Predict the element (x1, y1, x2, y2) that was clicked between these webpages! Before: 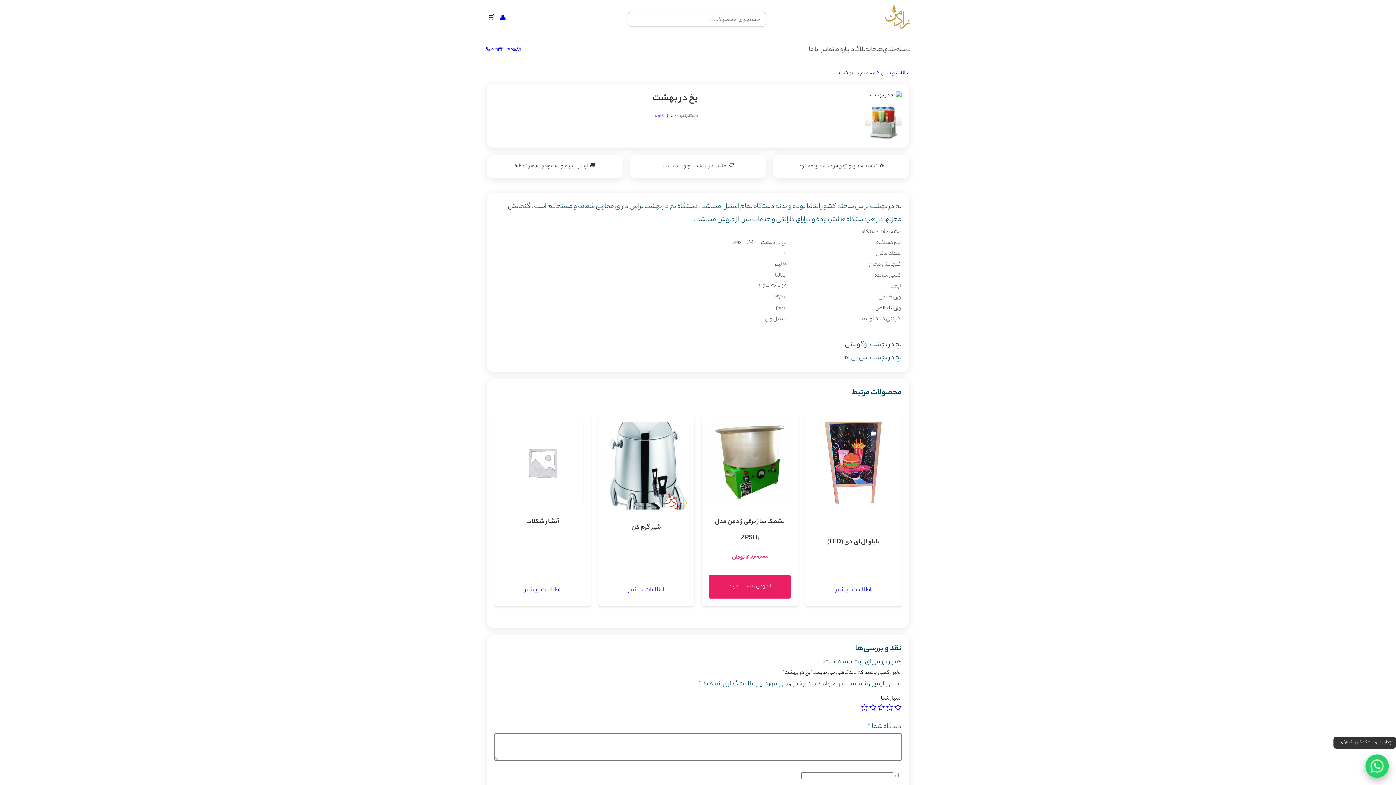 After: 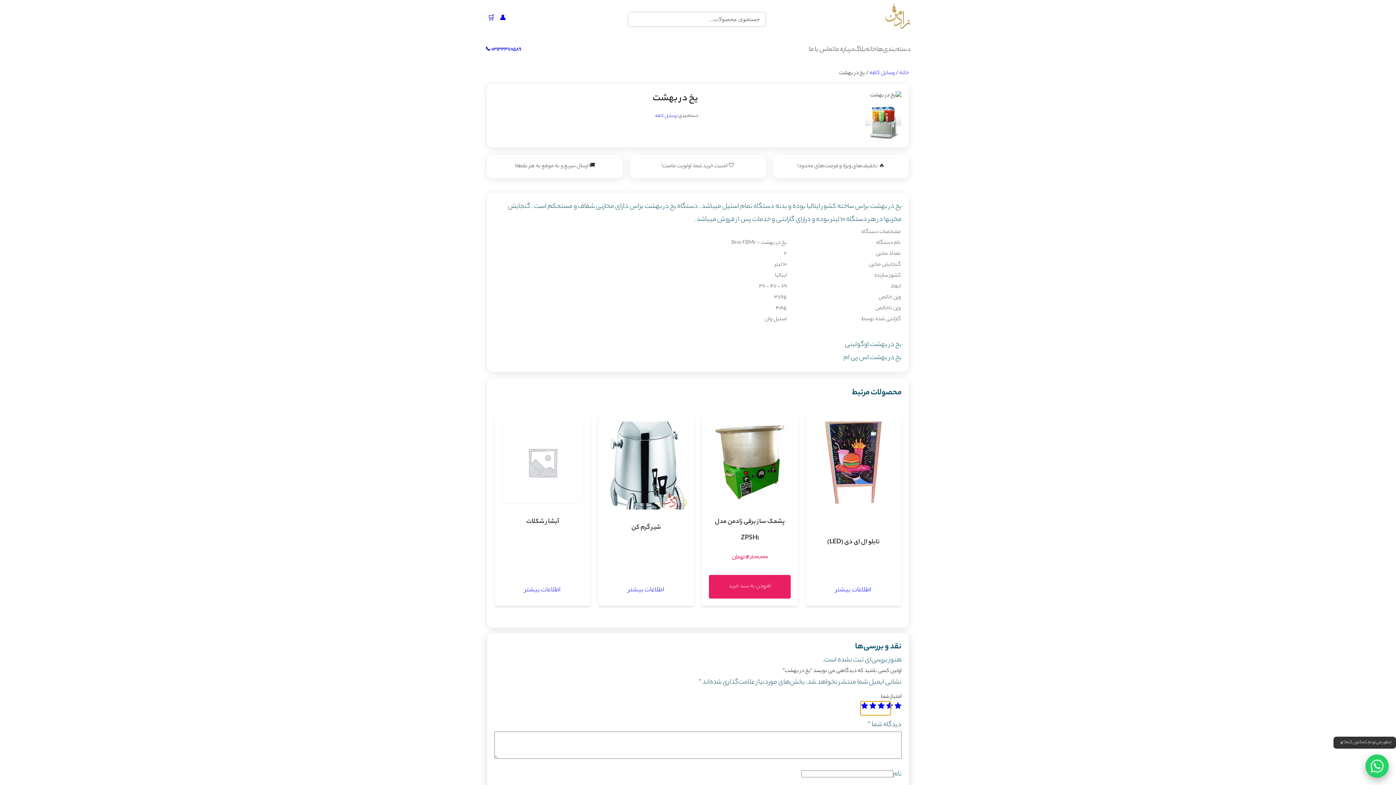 Action: label: ۵ از ۵ ستاره bbox: (861, 704, 868, 711)